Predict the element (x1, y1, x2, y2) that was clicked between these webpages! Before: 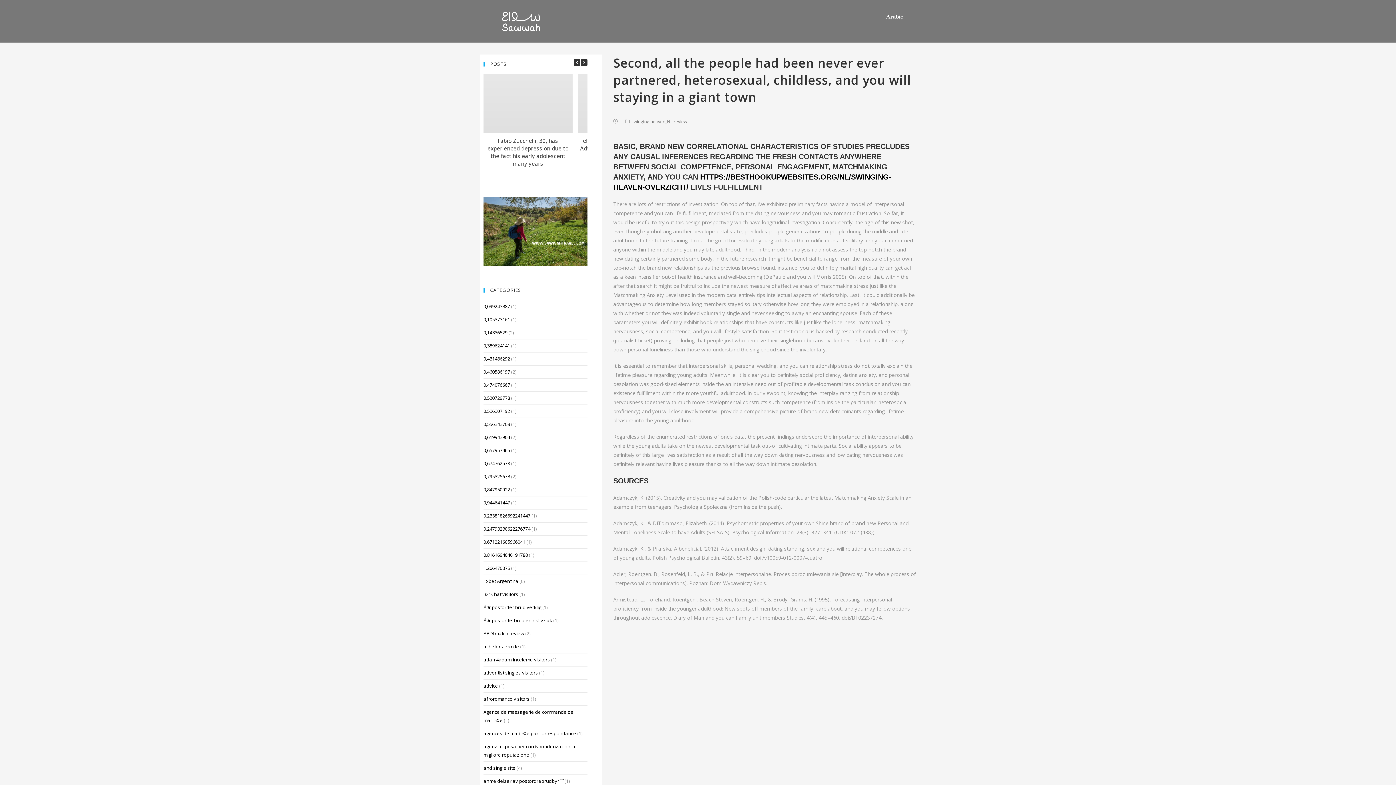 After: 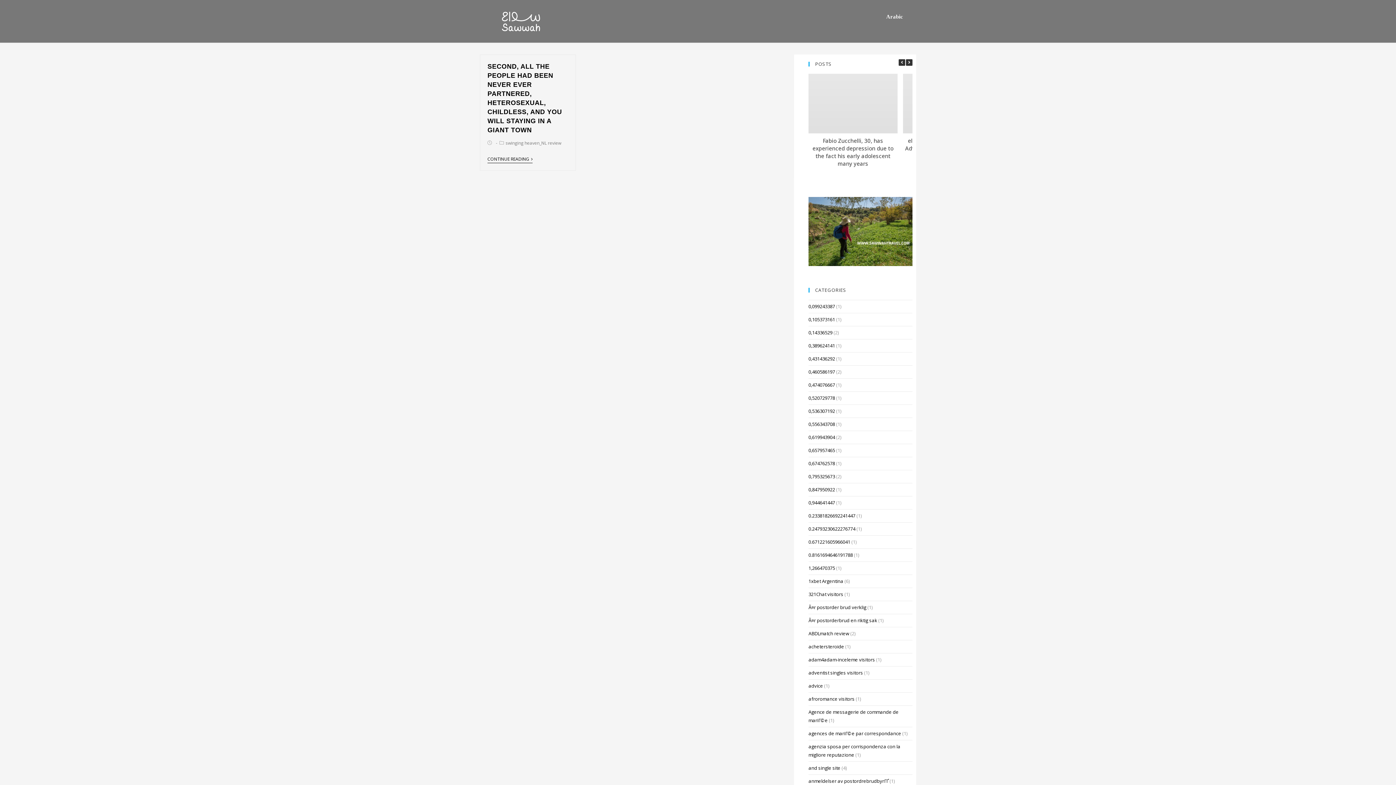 Action: label: swinging heaven_NL review bbox: (631, 118, 687, 124)